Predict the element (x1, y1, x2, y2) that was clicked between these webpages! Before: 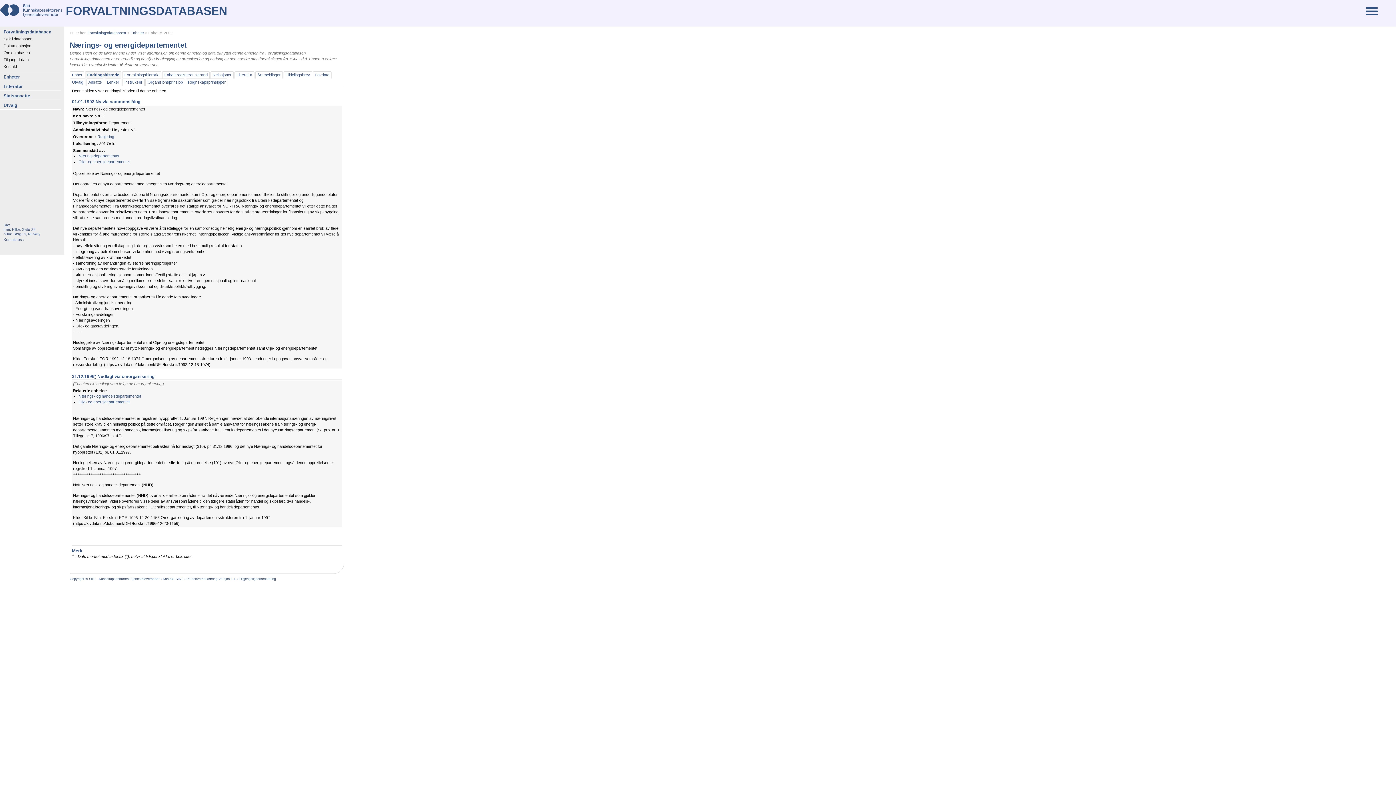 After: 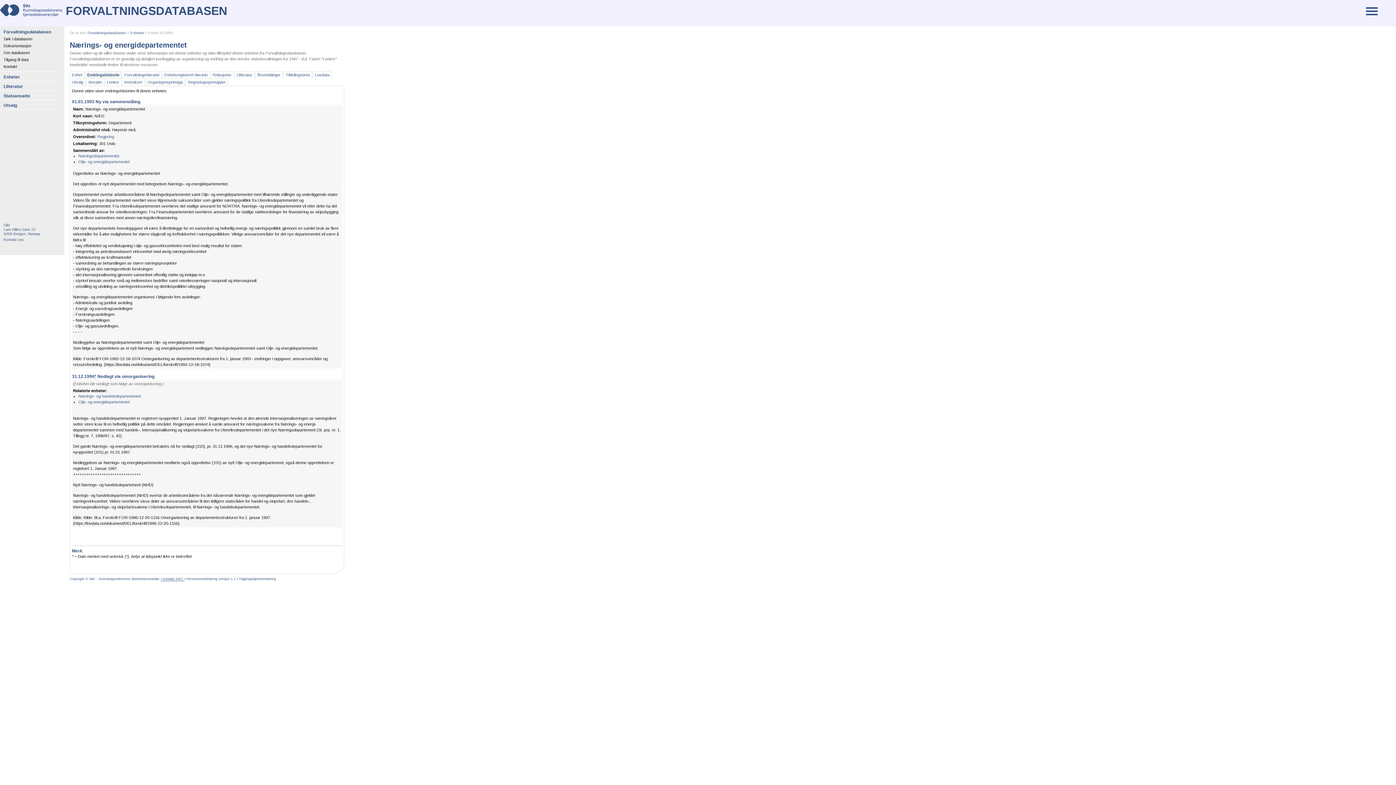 Action: label: • Kontakt SIKT  bbox: (160, 577, 184, 581)